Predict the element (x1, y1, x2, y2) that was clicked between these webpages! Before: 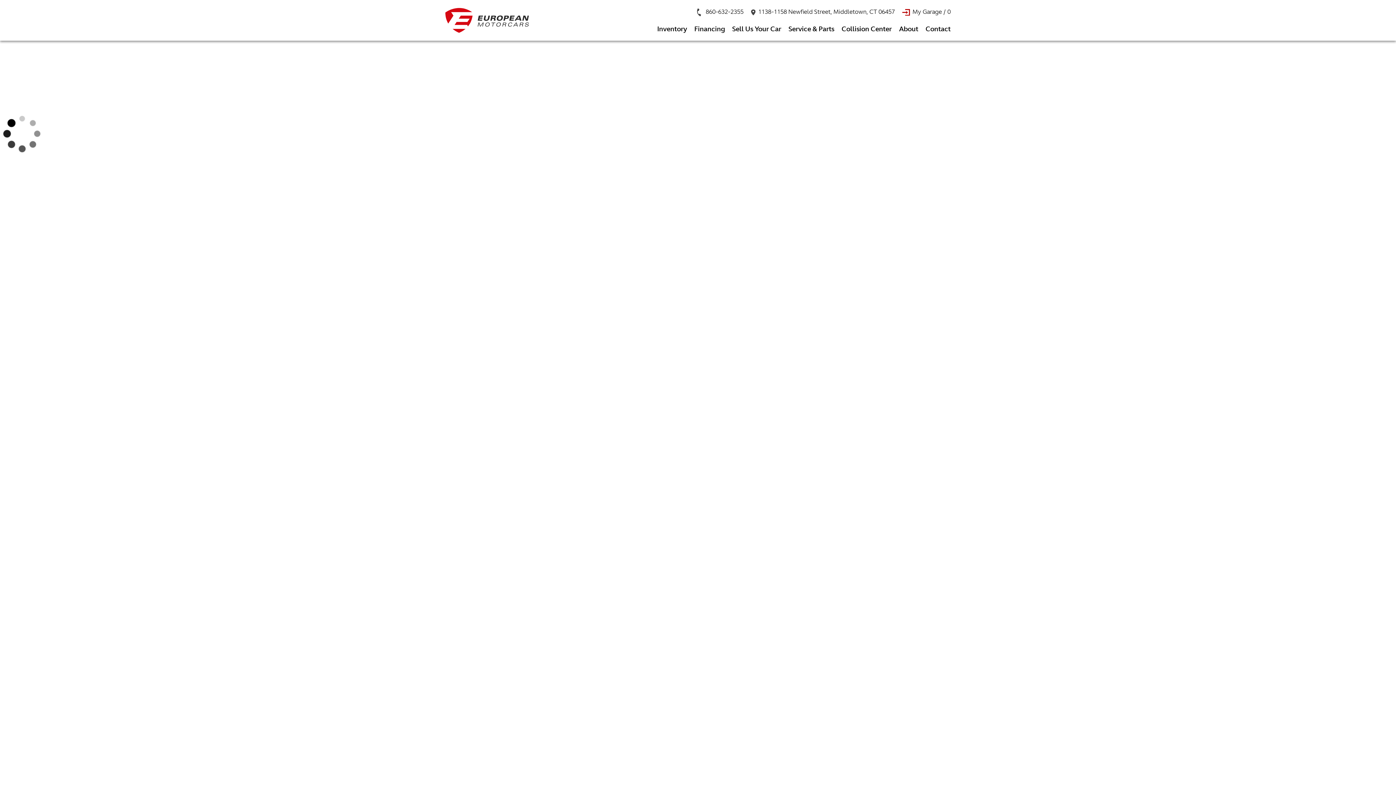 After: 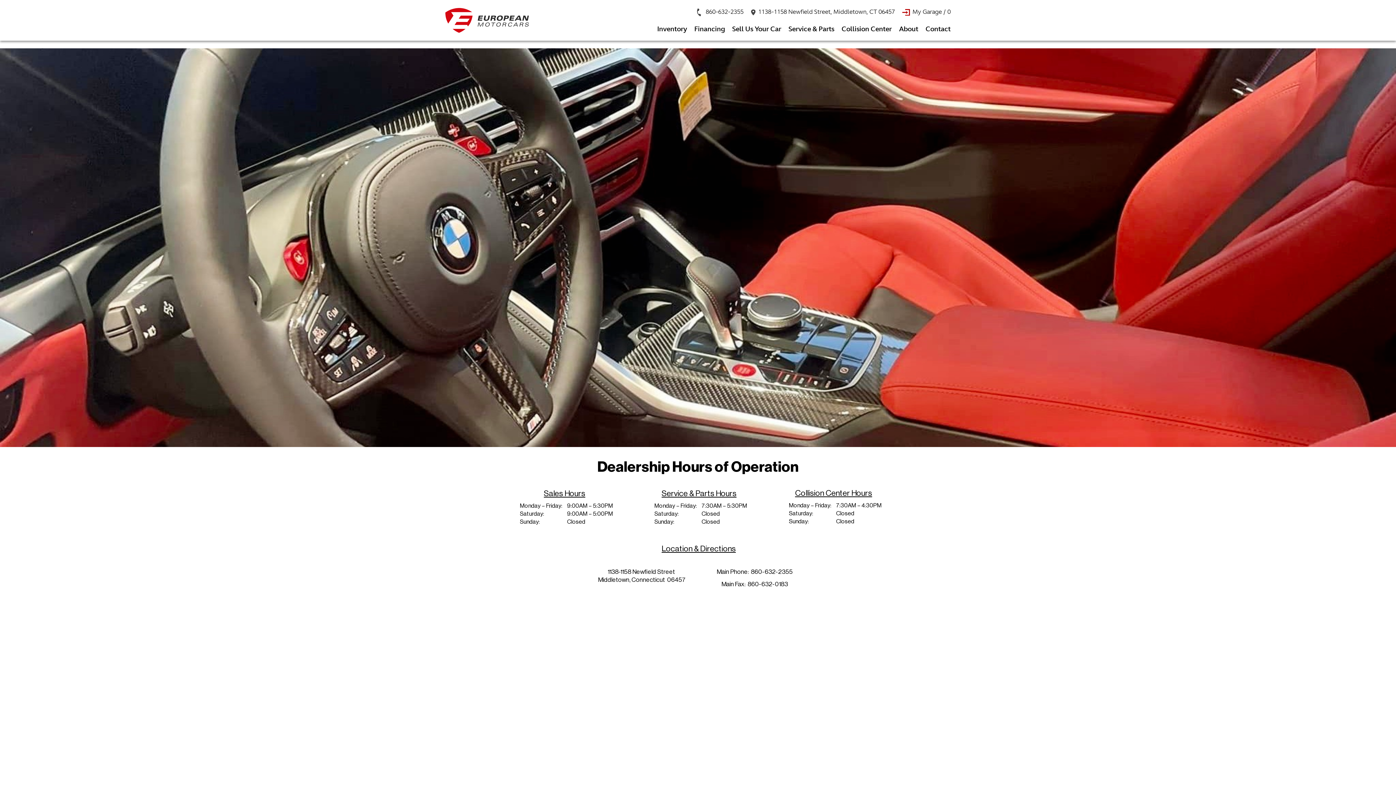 Action: bbox: (751, 7, 895, 15) label:  1138-1158 Newfield Street, Middletown, CT 06457